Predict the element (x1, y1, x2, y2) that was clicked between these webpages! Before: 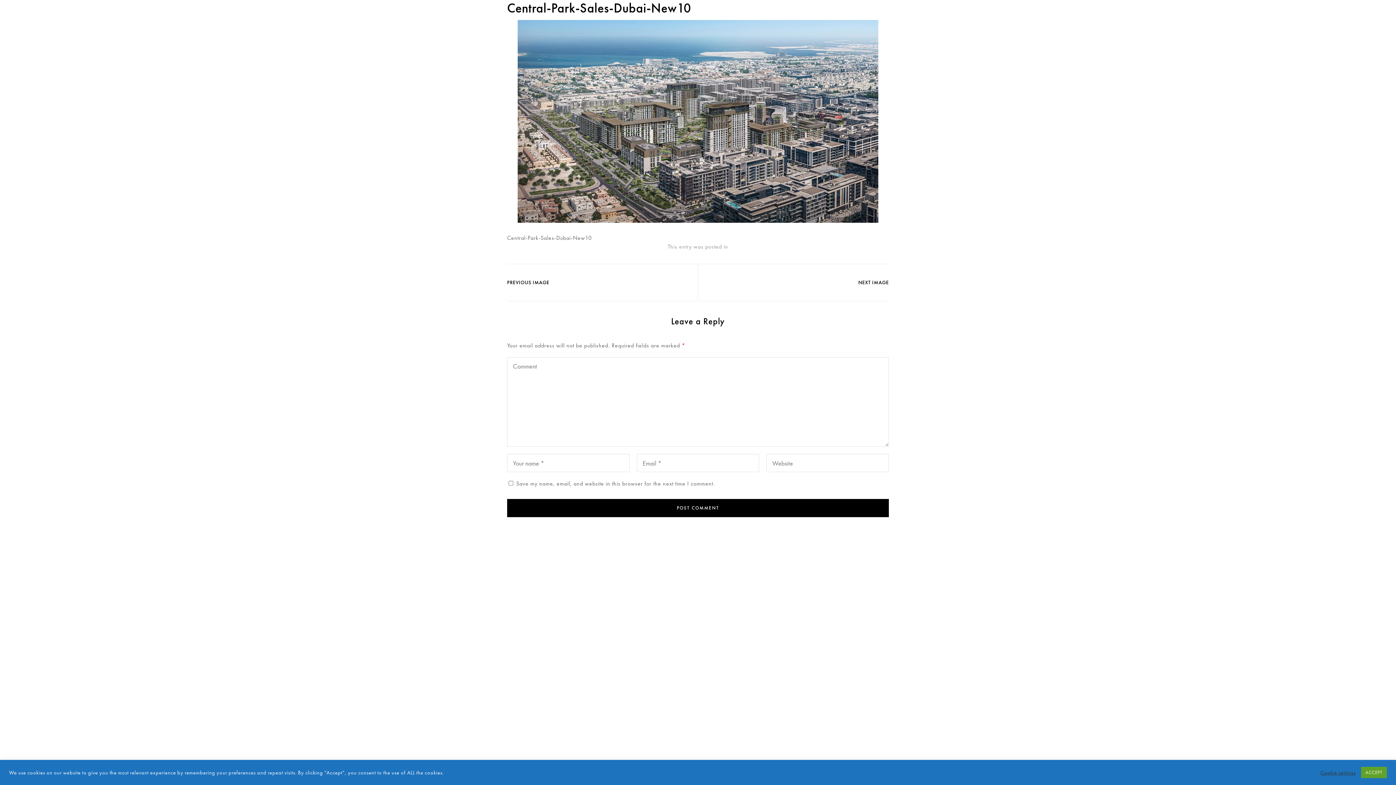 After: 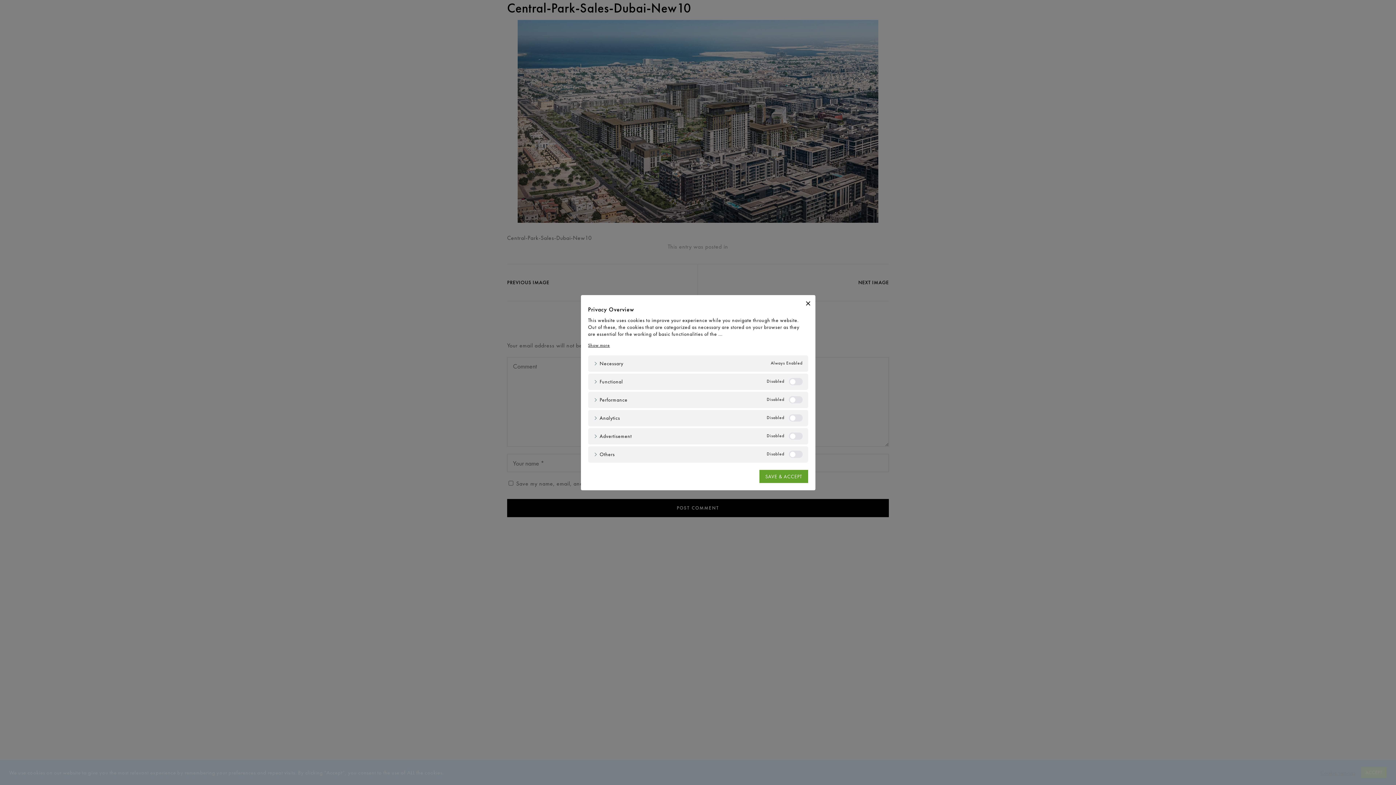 Action: bbox: (1320, 768, 1356, 776) label: Cookie settings